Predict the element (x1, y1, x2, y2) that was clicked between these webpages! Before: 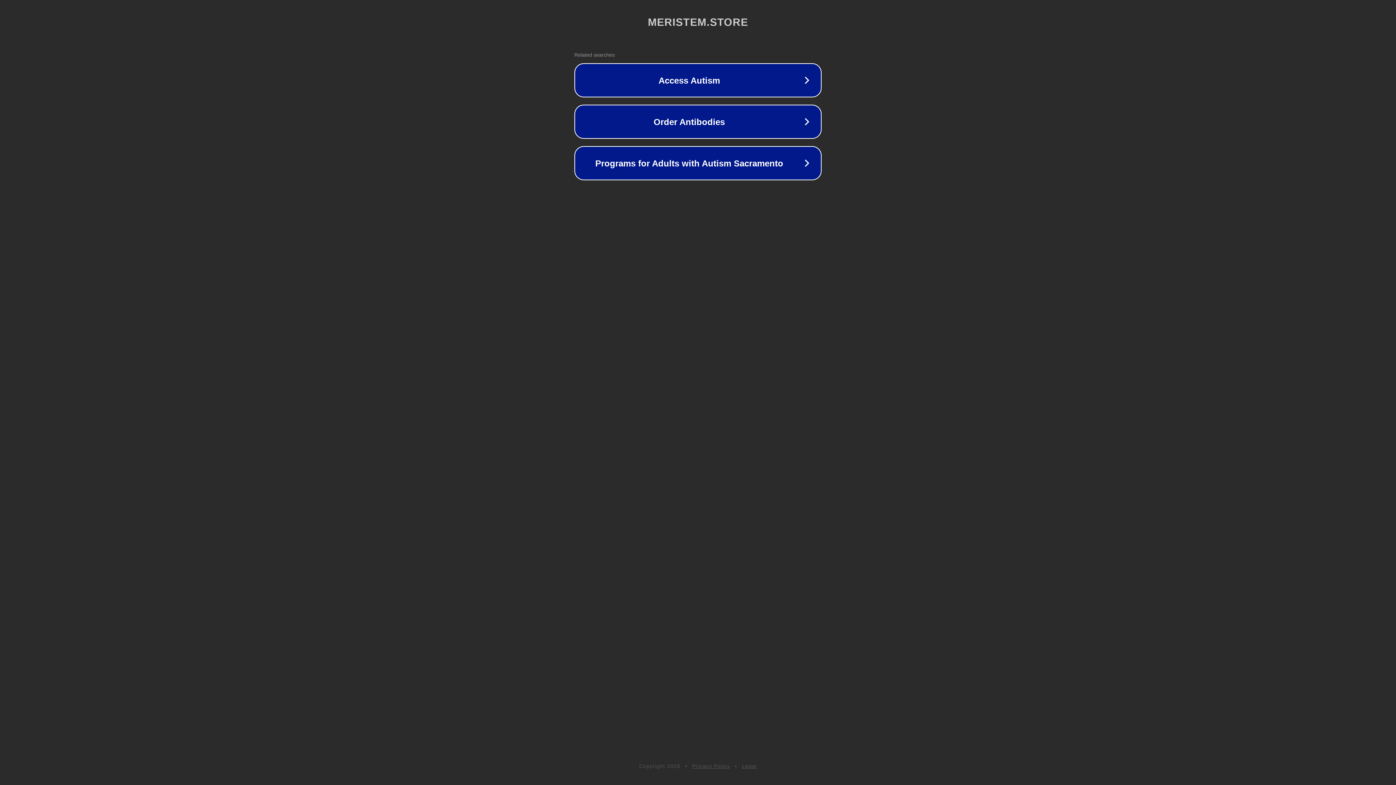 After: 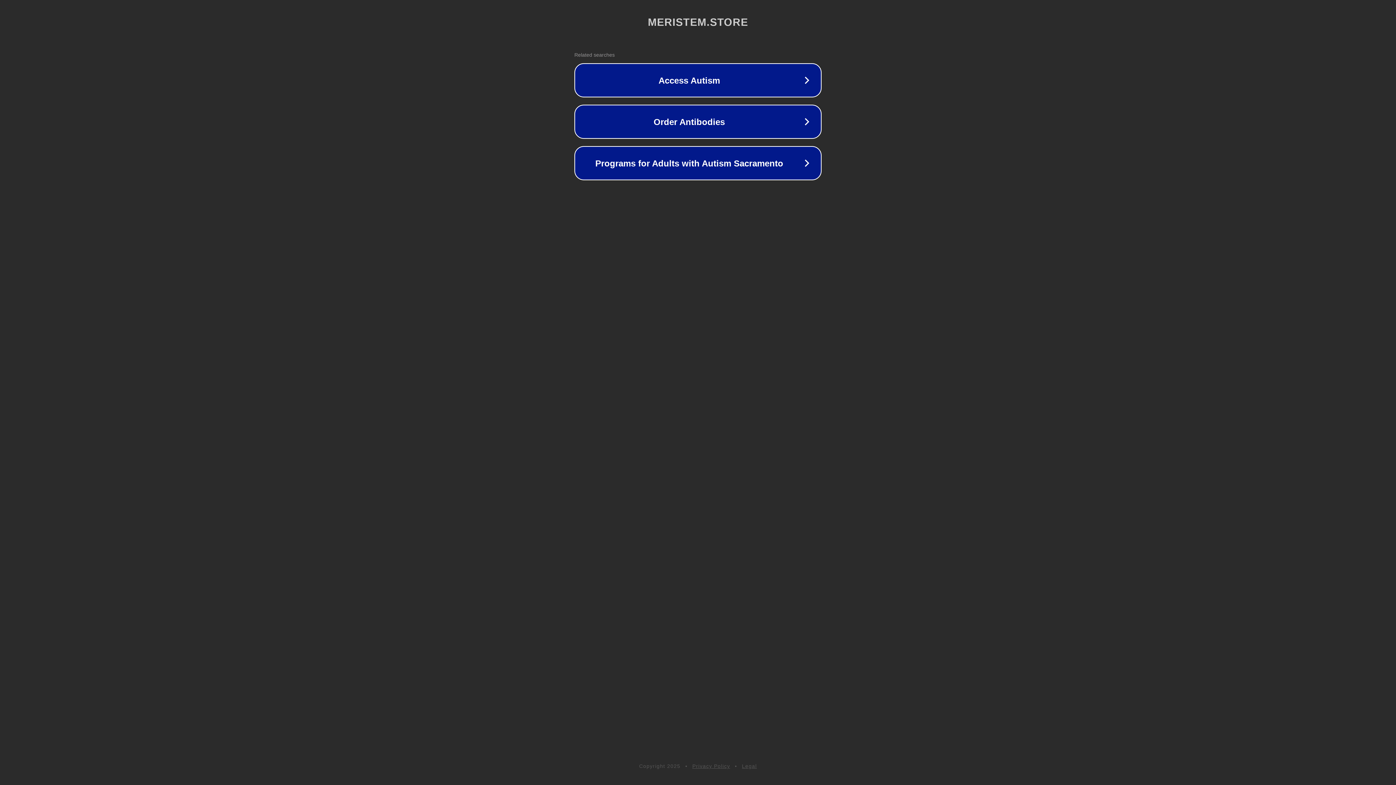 Action: bbox: (692, 763, 730, 769) label: Privacy Policy